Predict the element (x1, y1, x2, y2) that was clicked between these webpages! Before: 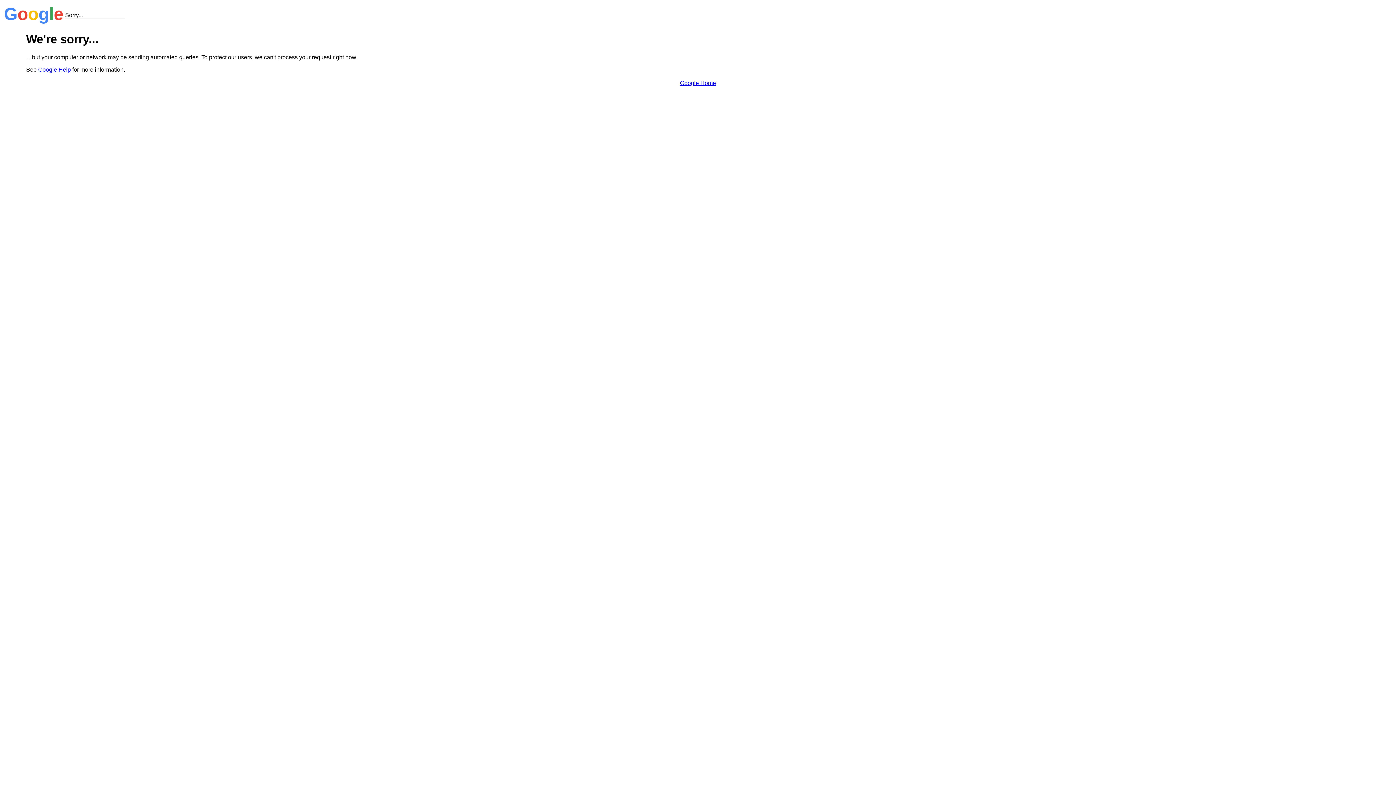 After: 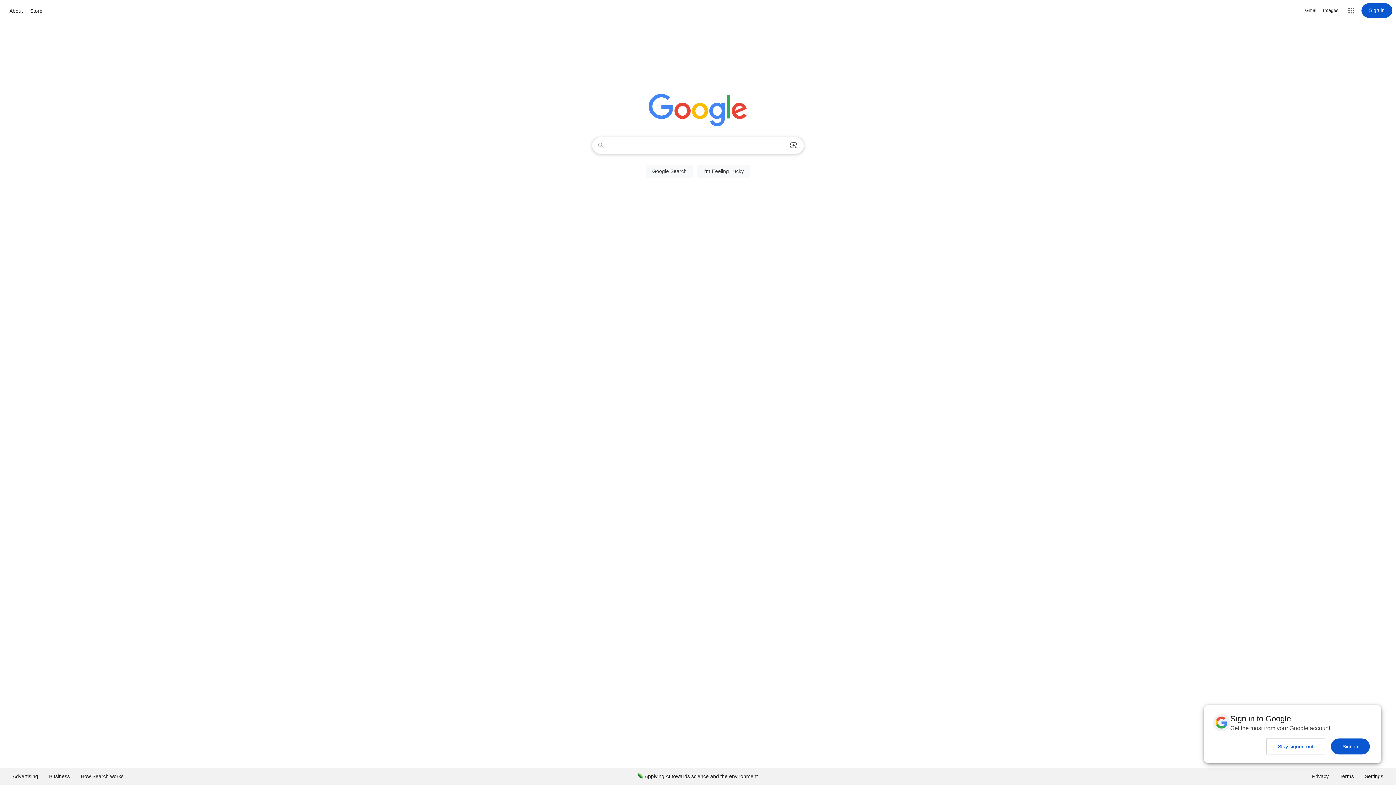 Action: bbox: (680, 79, 716, 86) label: Google Home